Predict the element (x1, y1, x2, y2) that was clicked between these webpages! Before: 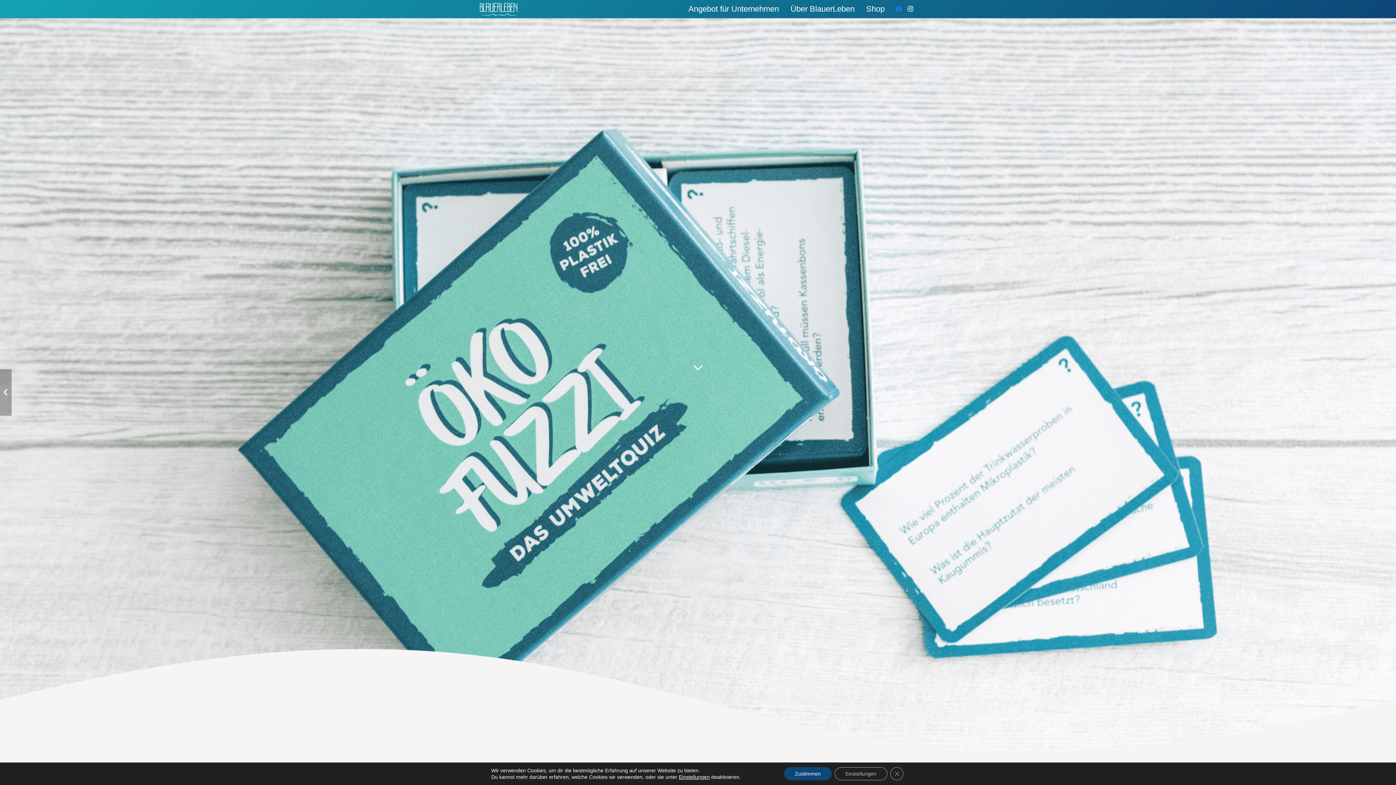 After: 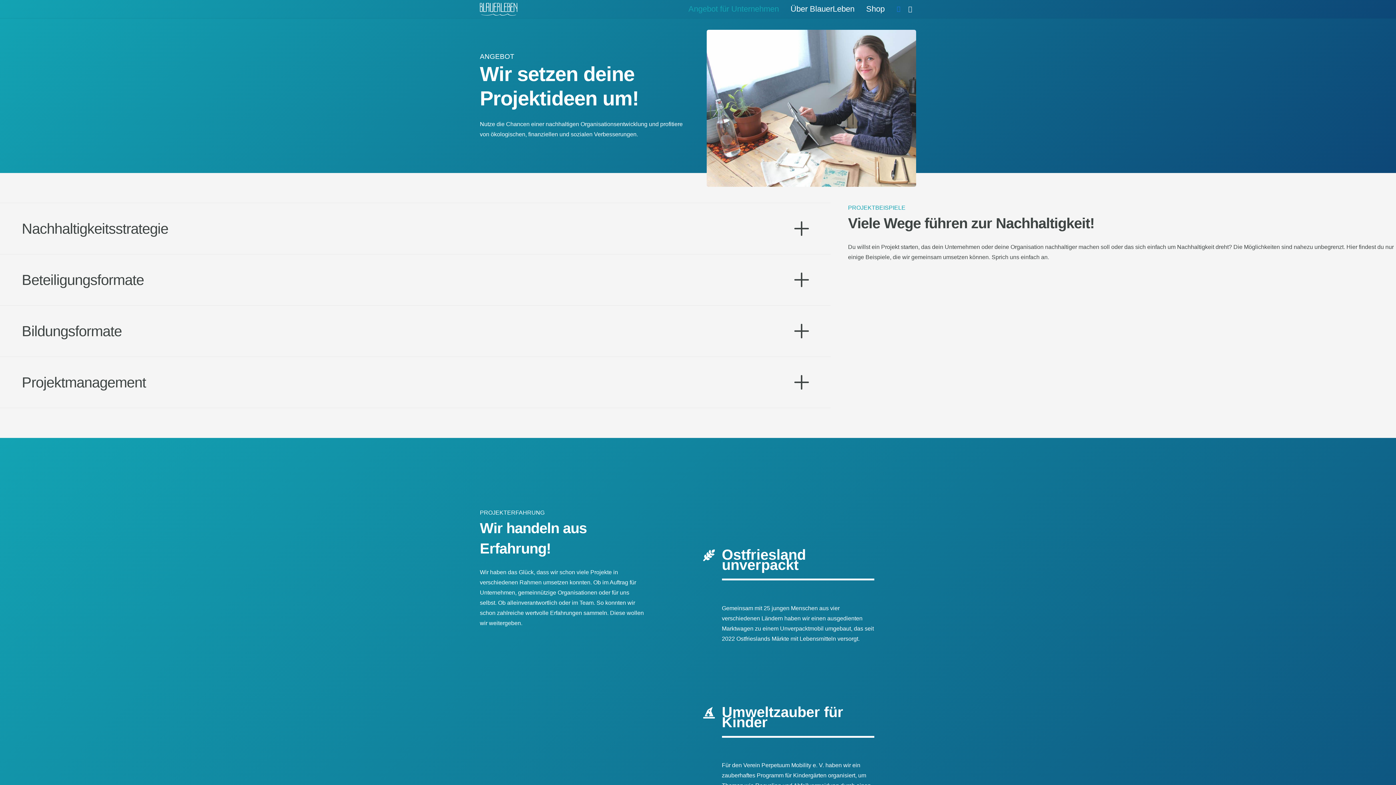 Action: label: Angebot für Unternehmen bbox: (682, 0, 784, 18)